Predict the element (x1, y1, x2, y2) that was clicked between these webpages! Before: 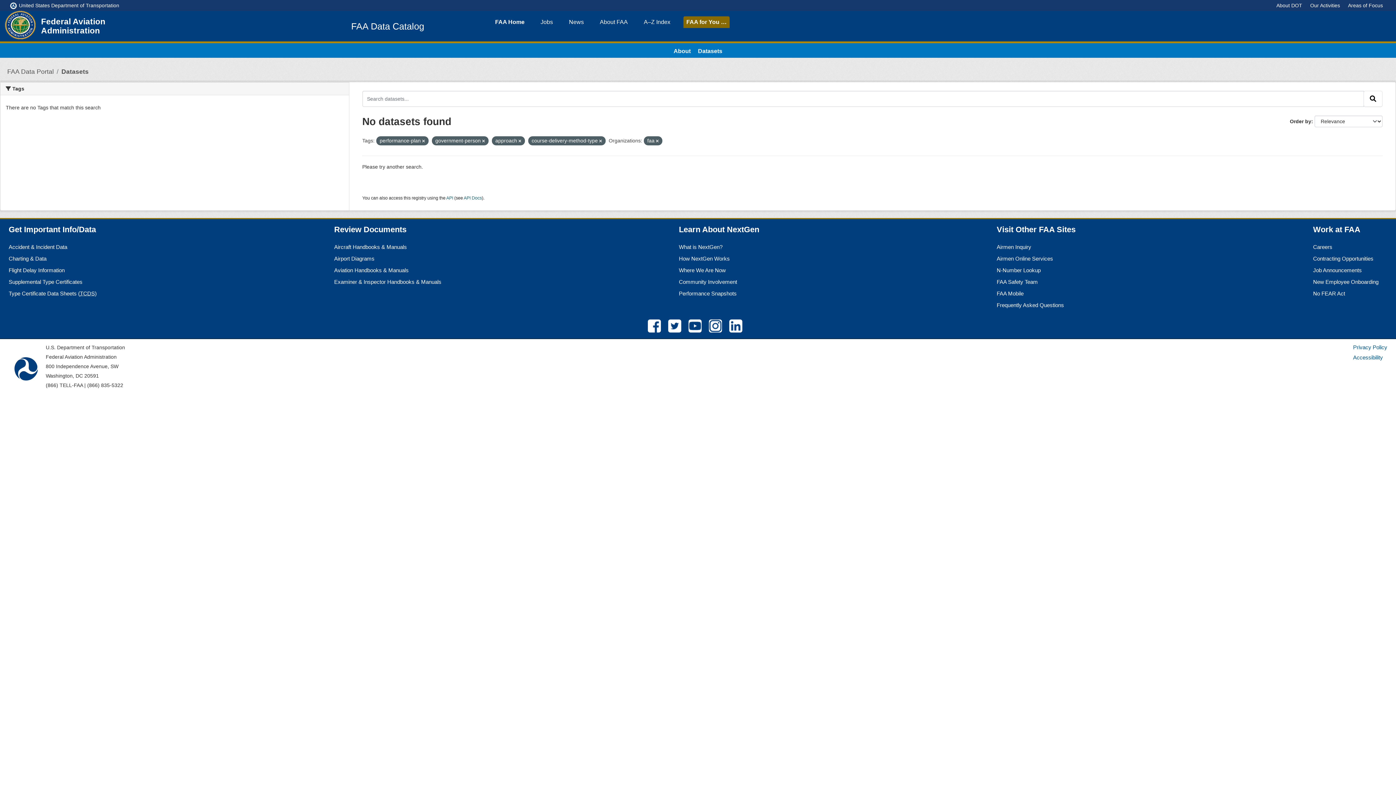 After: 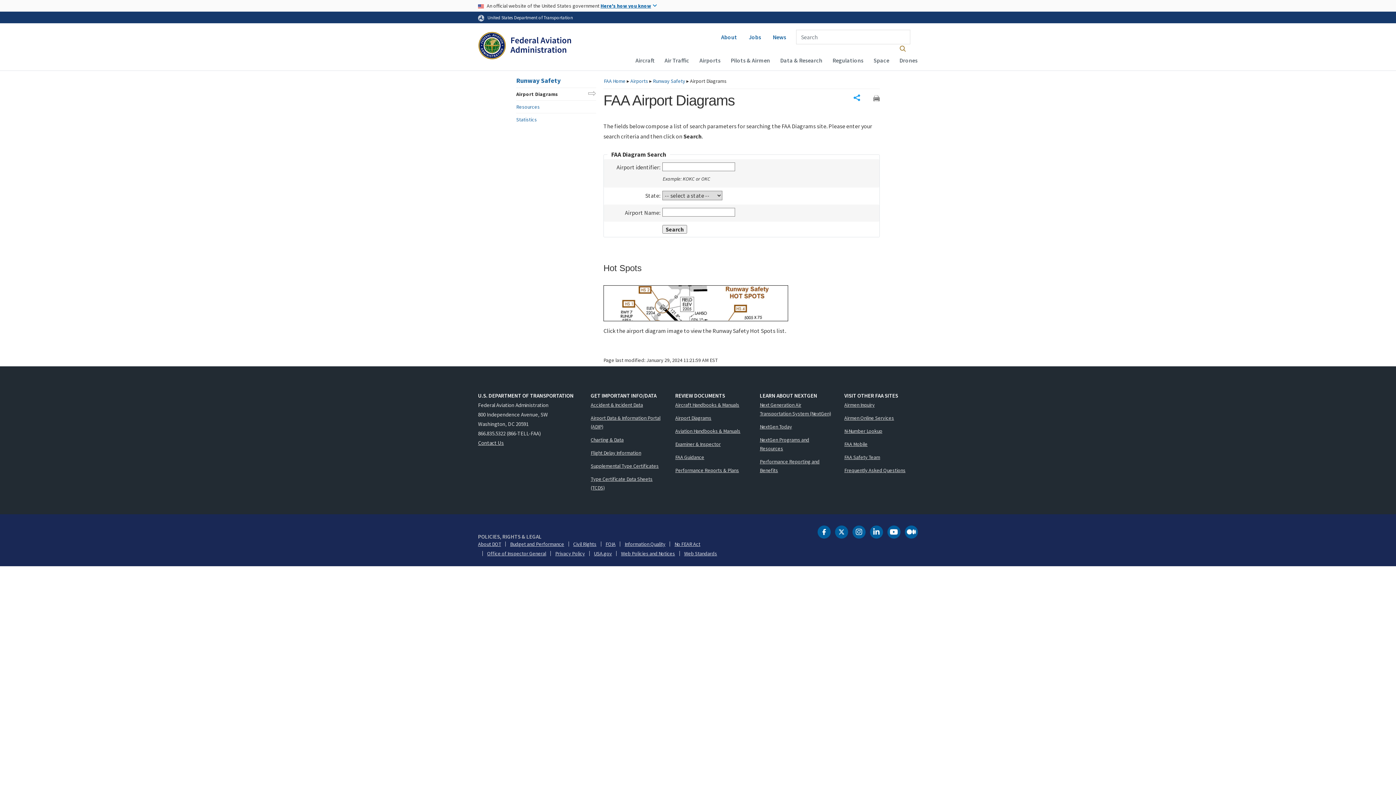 Action: label: Airport Diagrams bbox: (334, 255, 374, 261)